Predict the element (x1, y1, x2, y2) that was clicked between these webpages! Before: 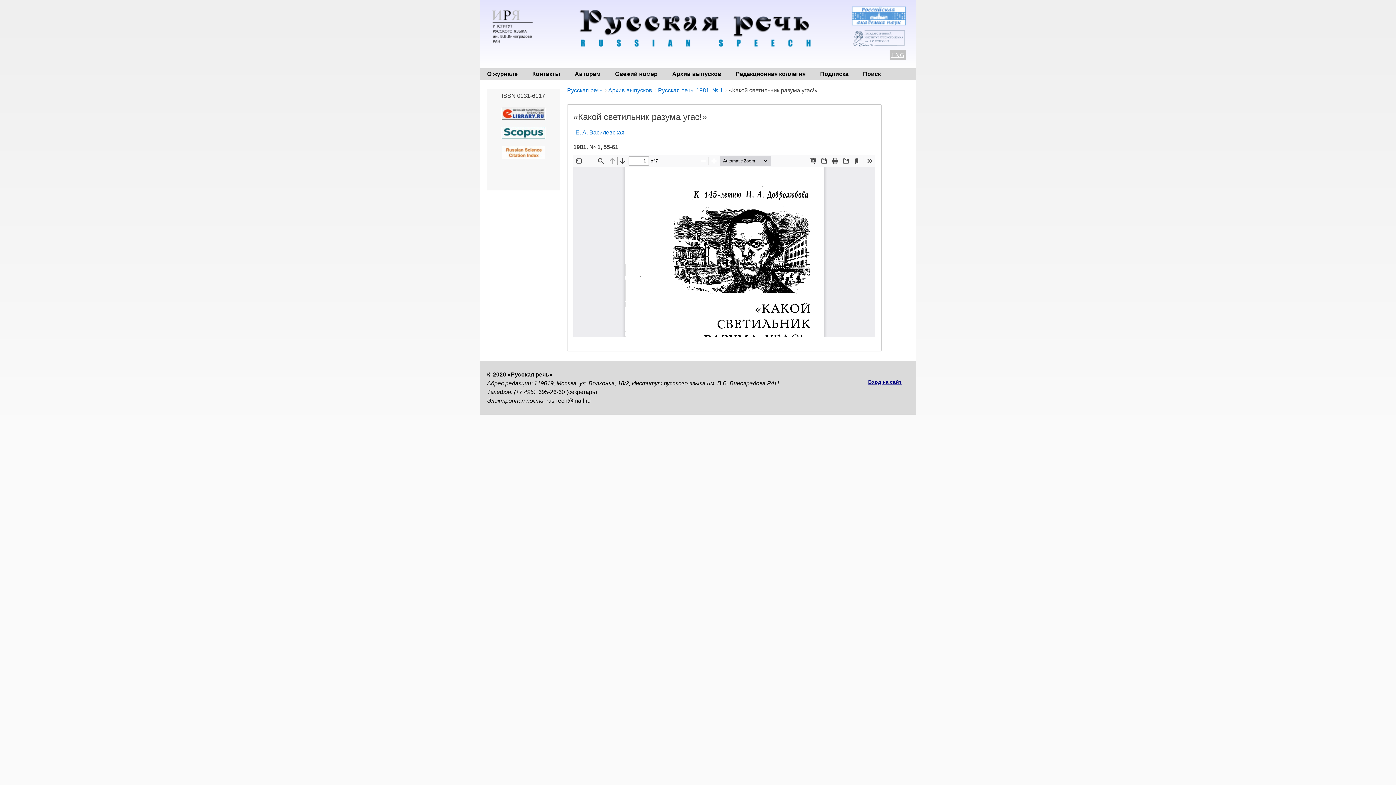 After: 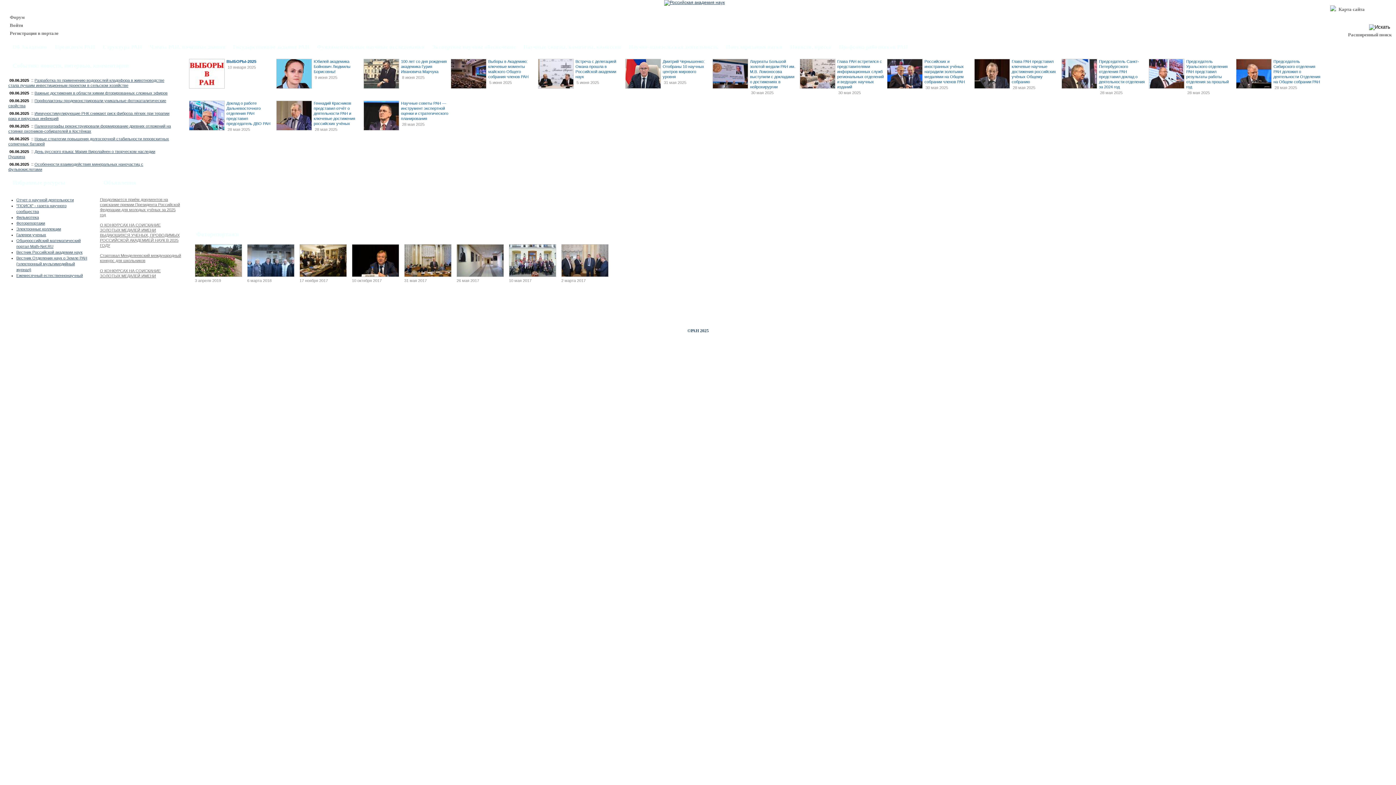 Action: bbox: (852, 12, 906, 18)